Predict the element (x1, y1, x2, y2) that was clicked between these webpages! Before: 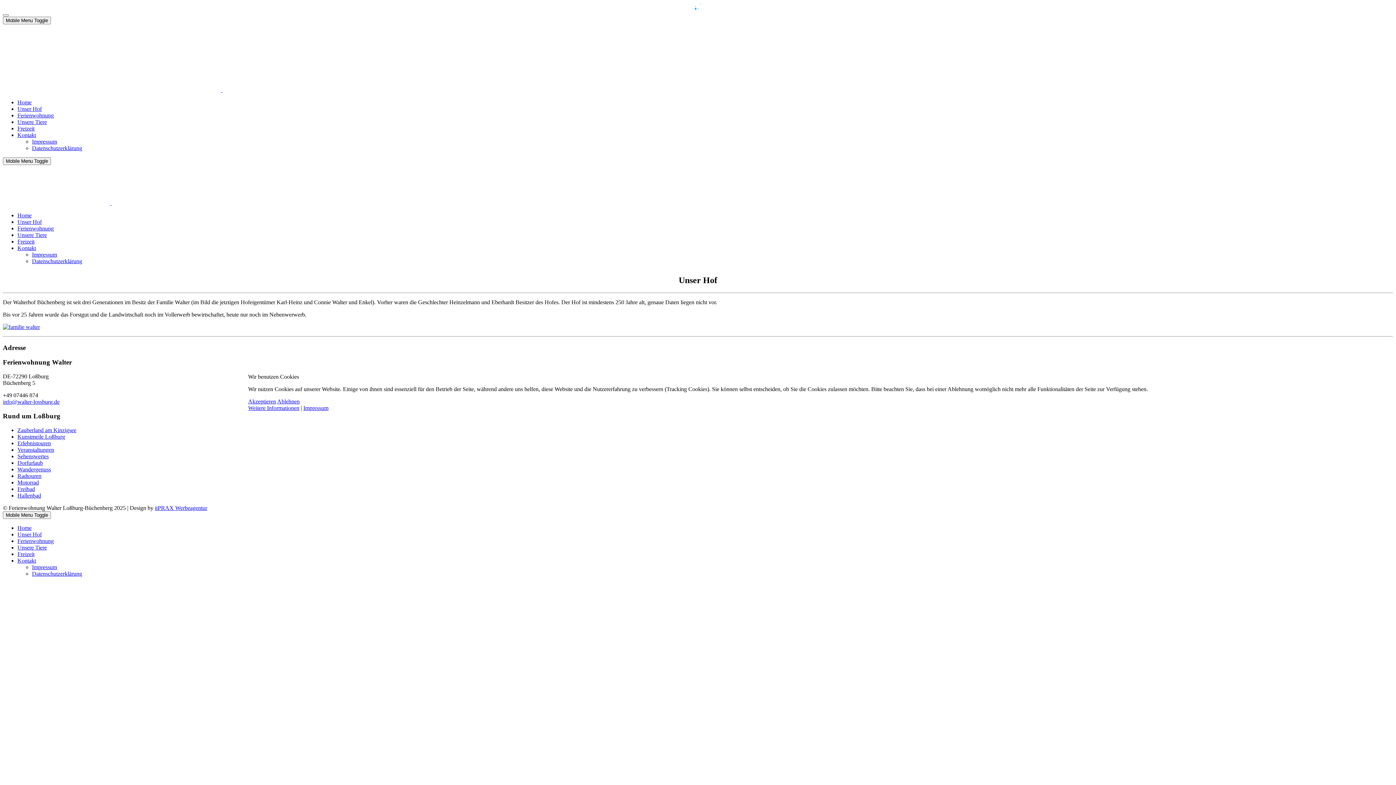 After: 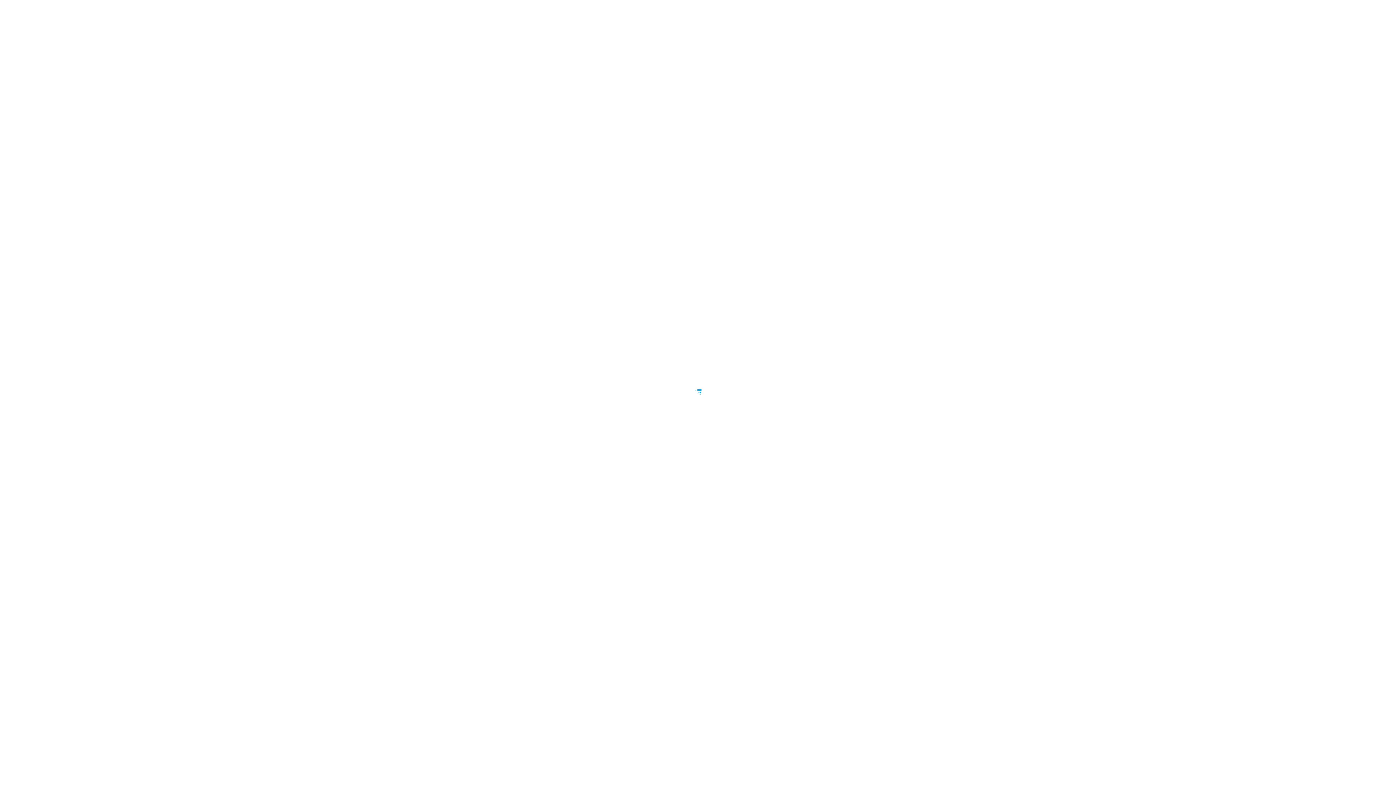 Action: label: Akzeptieren bbox: (248, 398, 276, 404)